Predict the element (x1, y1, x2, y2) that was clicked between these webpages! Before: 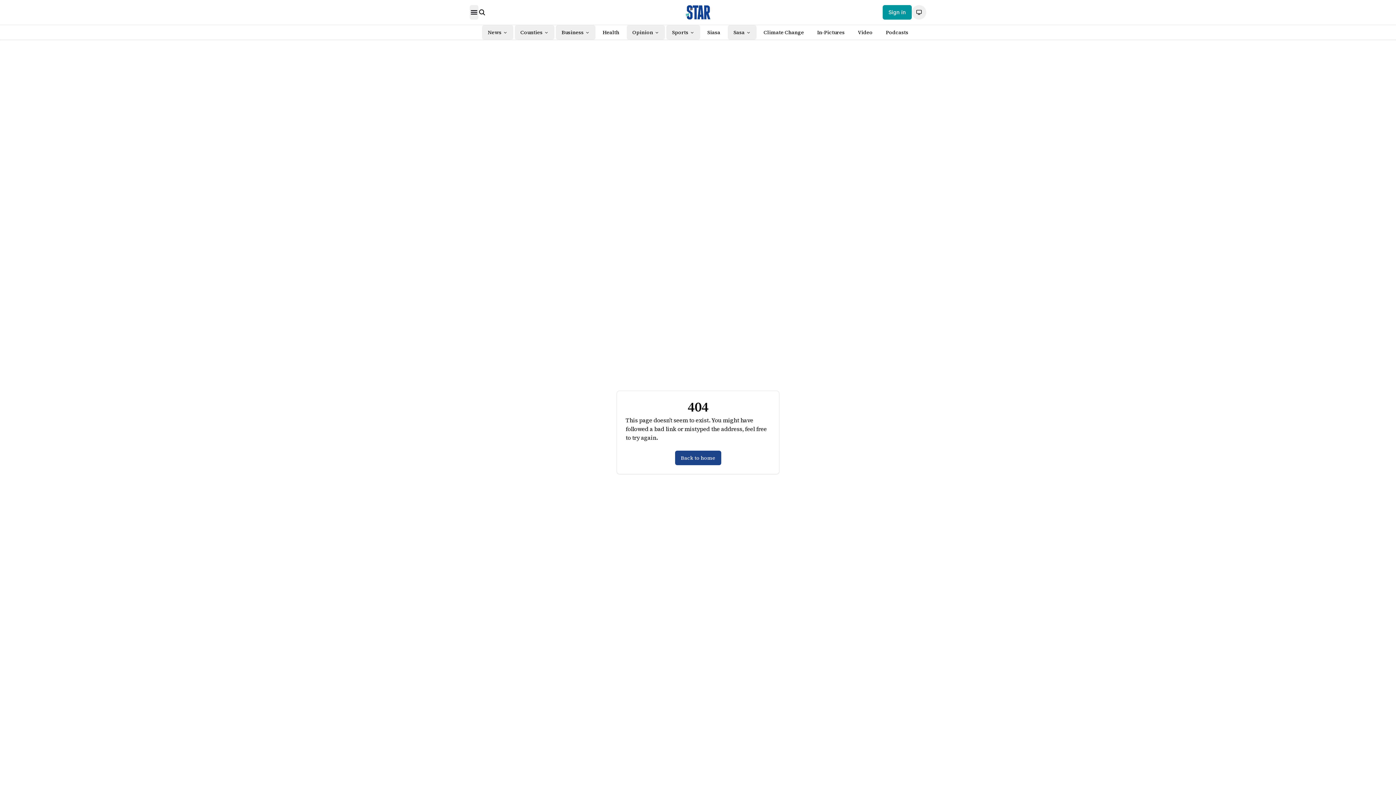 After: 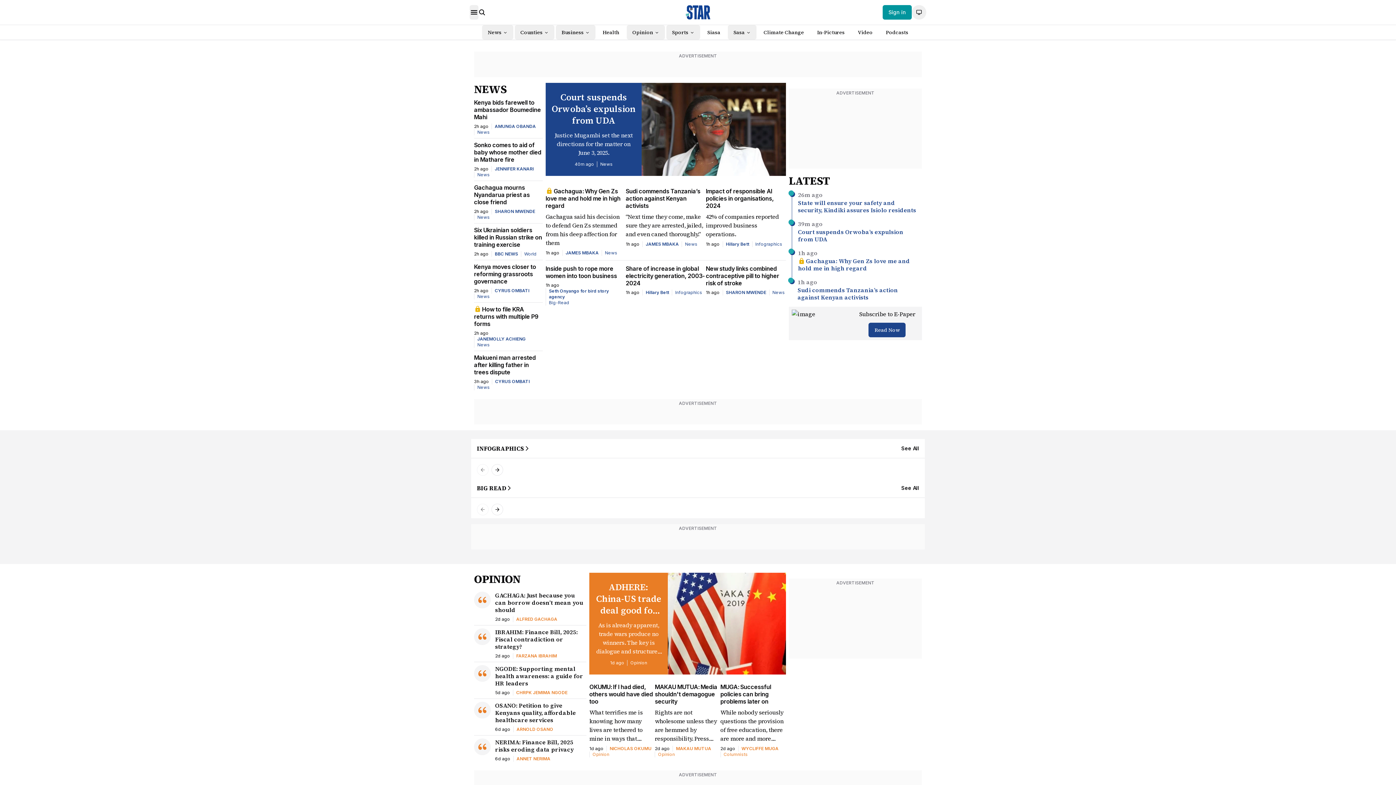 Action: label: Back to home bbox: (675, 451, 721, 465)